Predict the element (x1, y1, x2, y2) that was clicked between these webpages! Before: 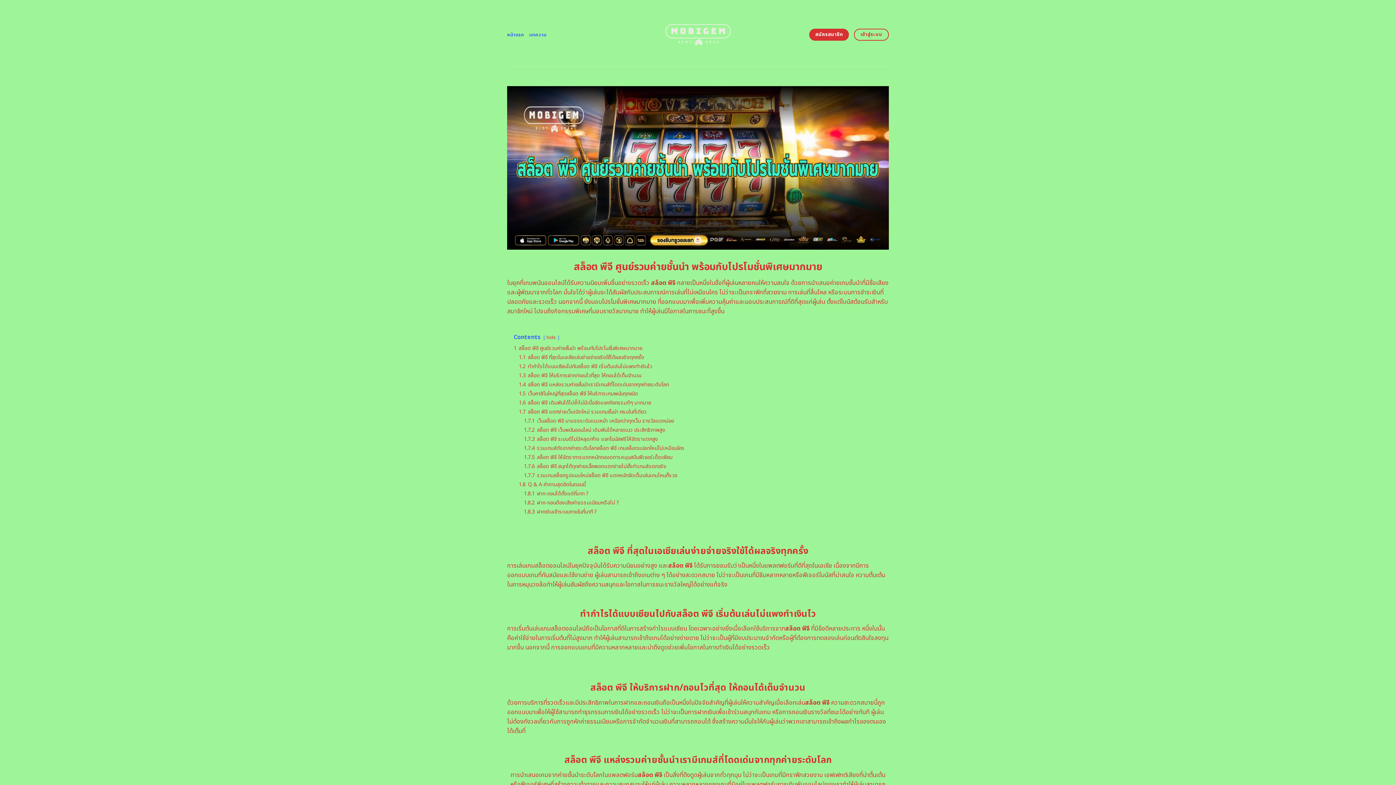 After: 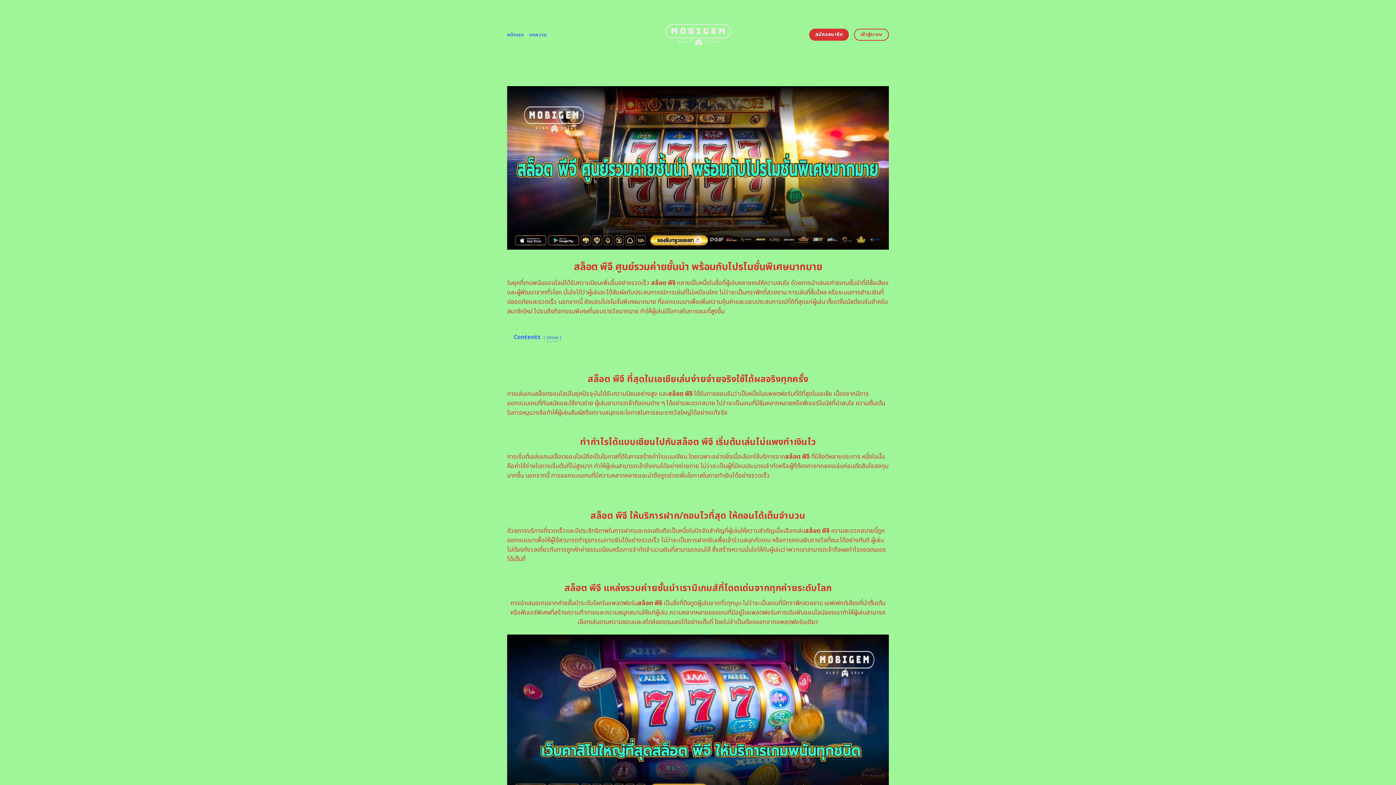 Action: label: hide bbox: (546, 334, 556, 341)